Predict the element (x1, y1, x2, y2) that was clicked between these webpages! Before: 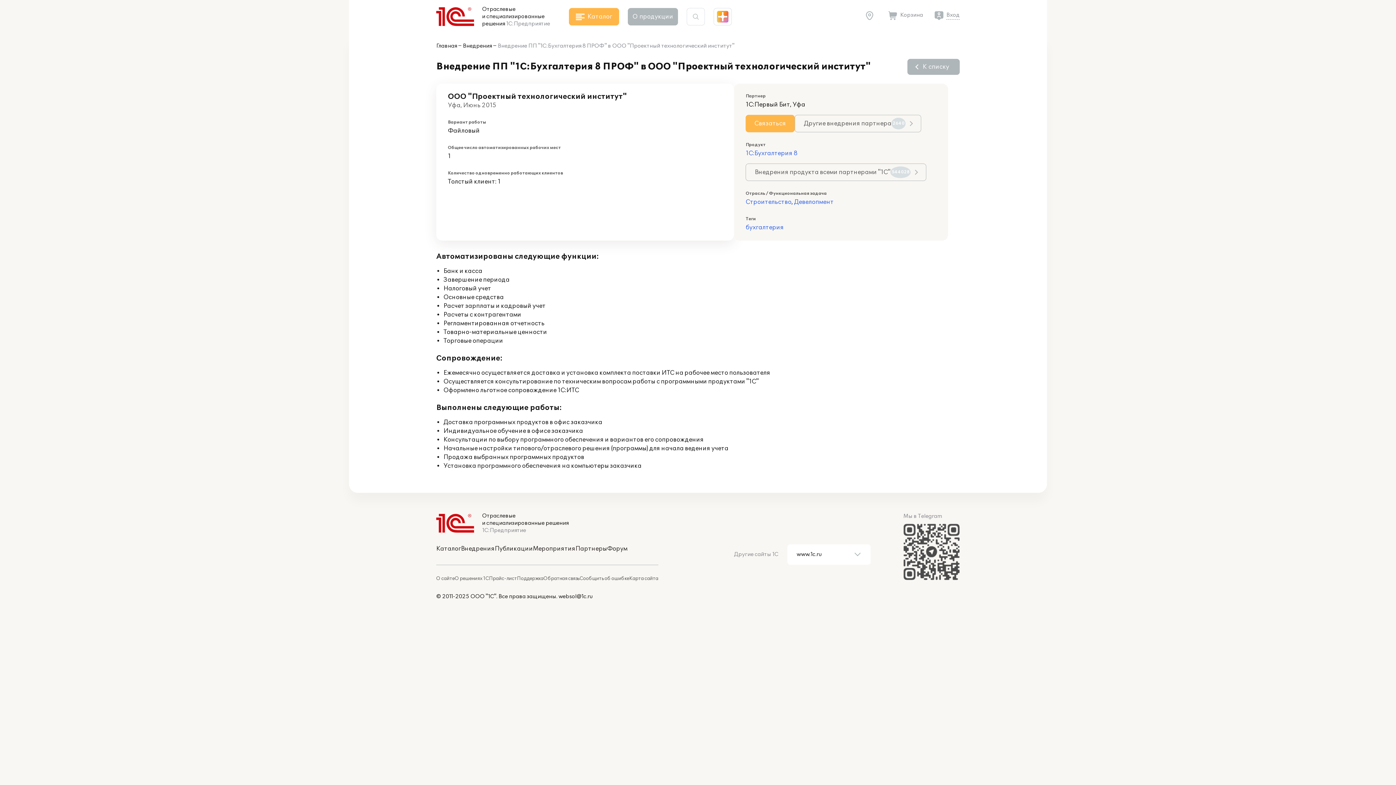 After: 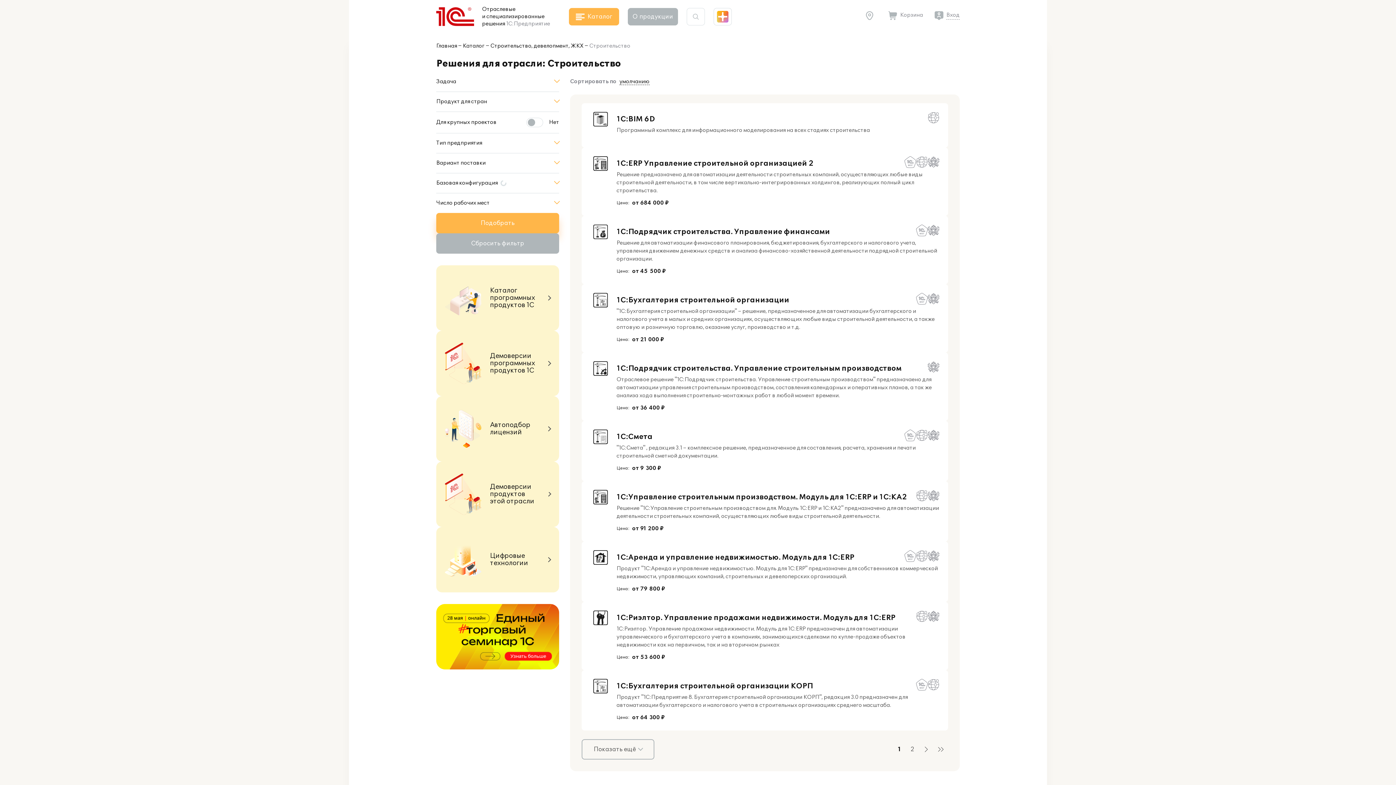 Action: label: Строительство bbox: (745, 198, 791, 205)